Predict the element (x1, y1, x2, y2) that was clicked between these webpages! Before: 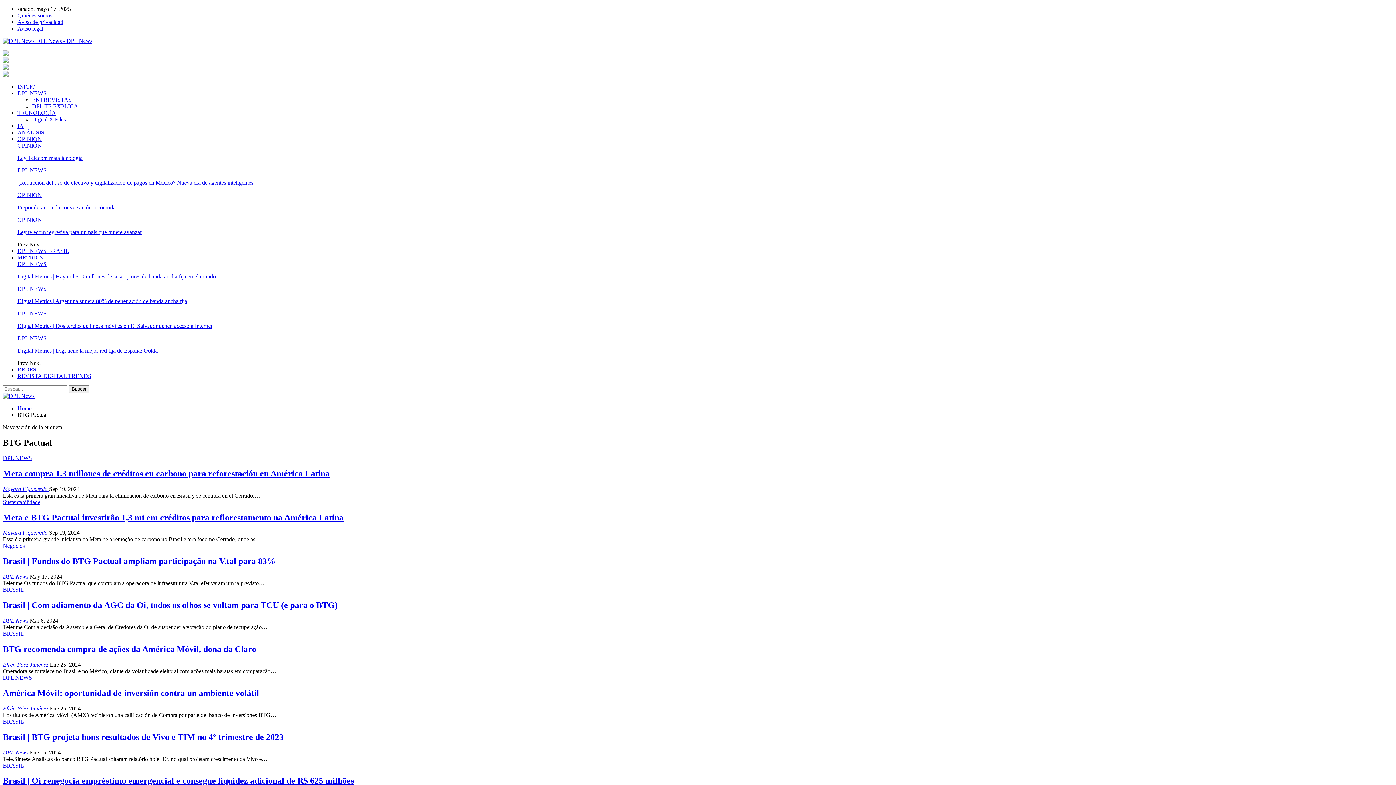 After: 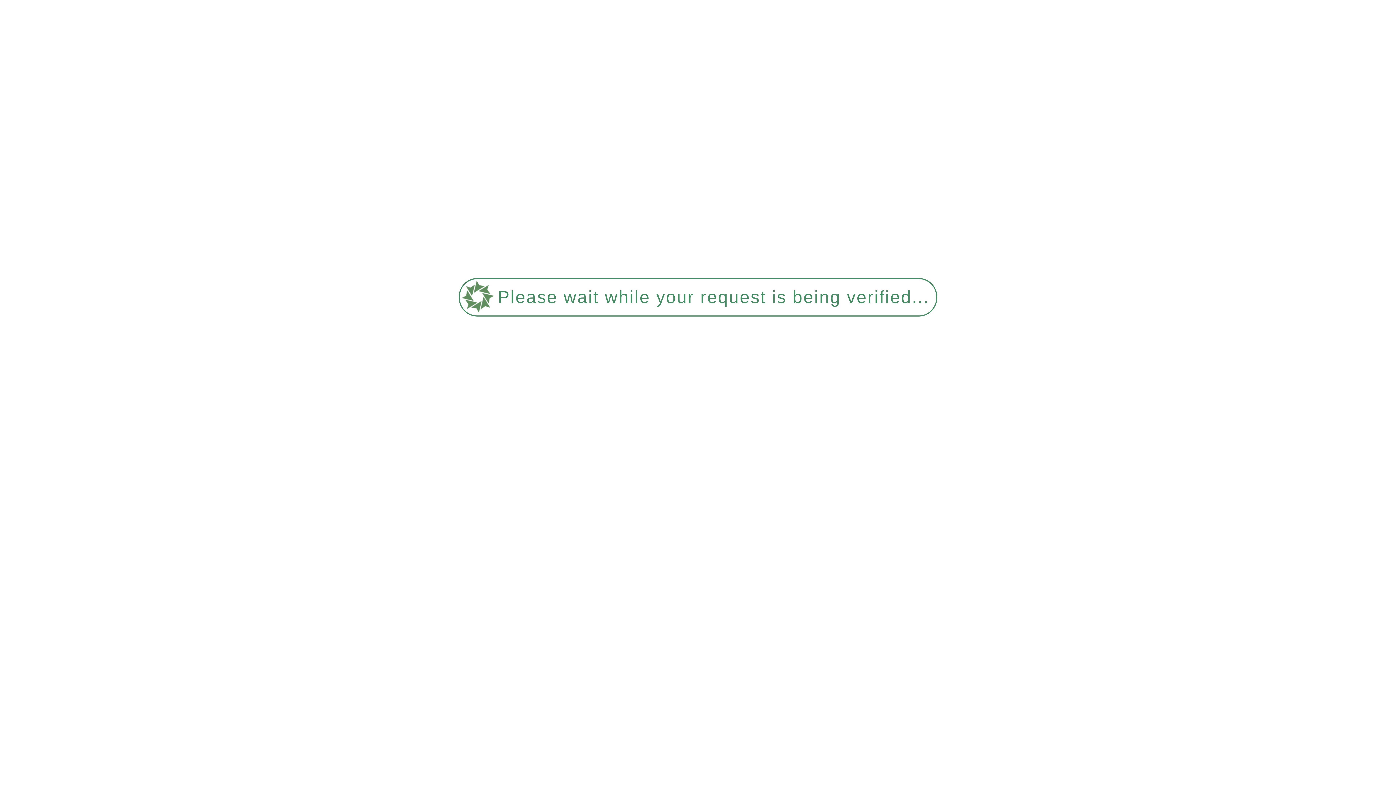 Action: label: BRASIL bbox: (2, 762, 24, 768)